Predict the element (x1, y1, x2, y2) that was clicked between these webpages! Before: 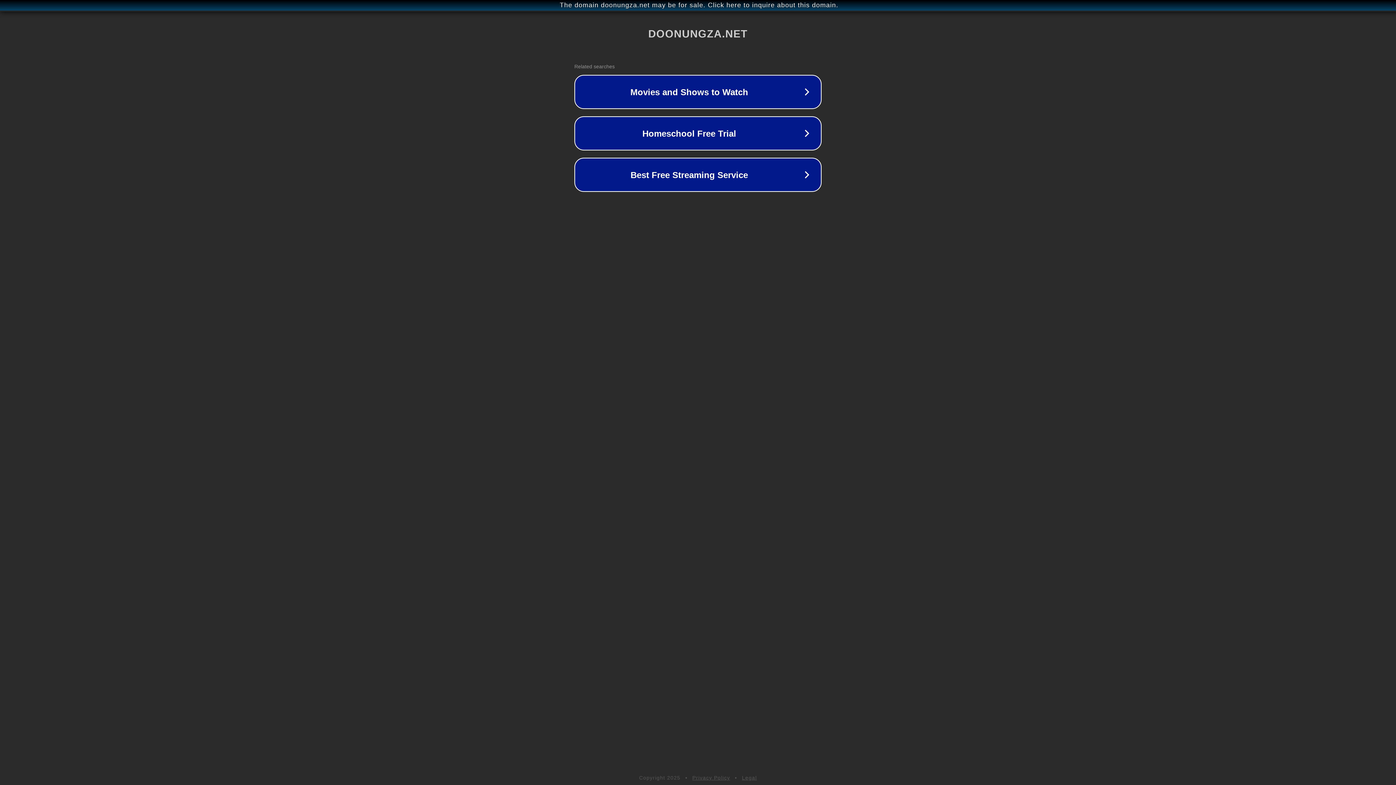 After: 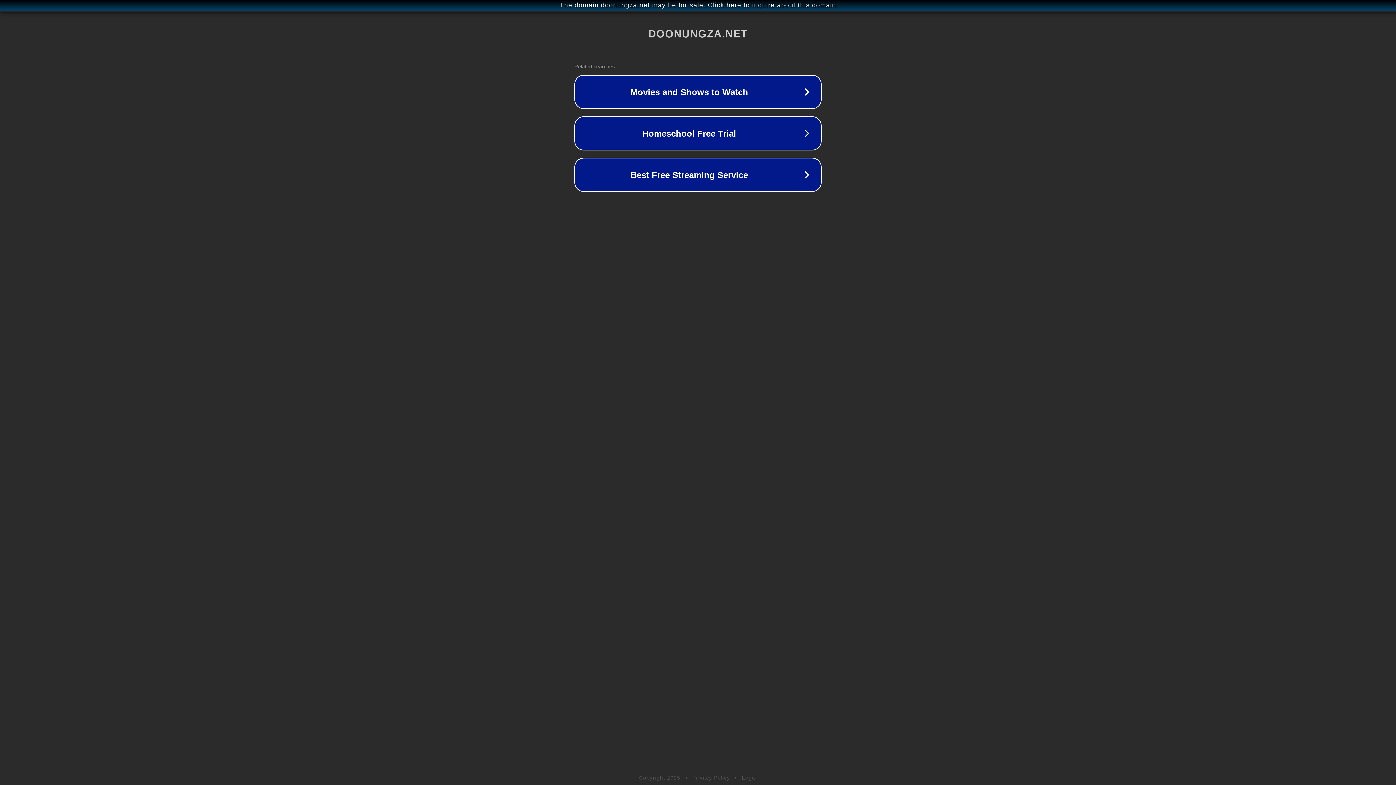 Action: bbox: (692, 775, 730, 781) label: Privacy Policy